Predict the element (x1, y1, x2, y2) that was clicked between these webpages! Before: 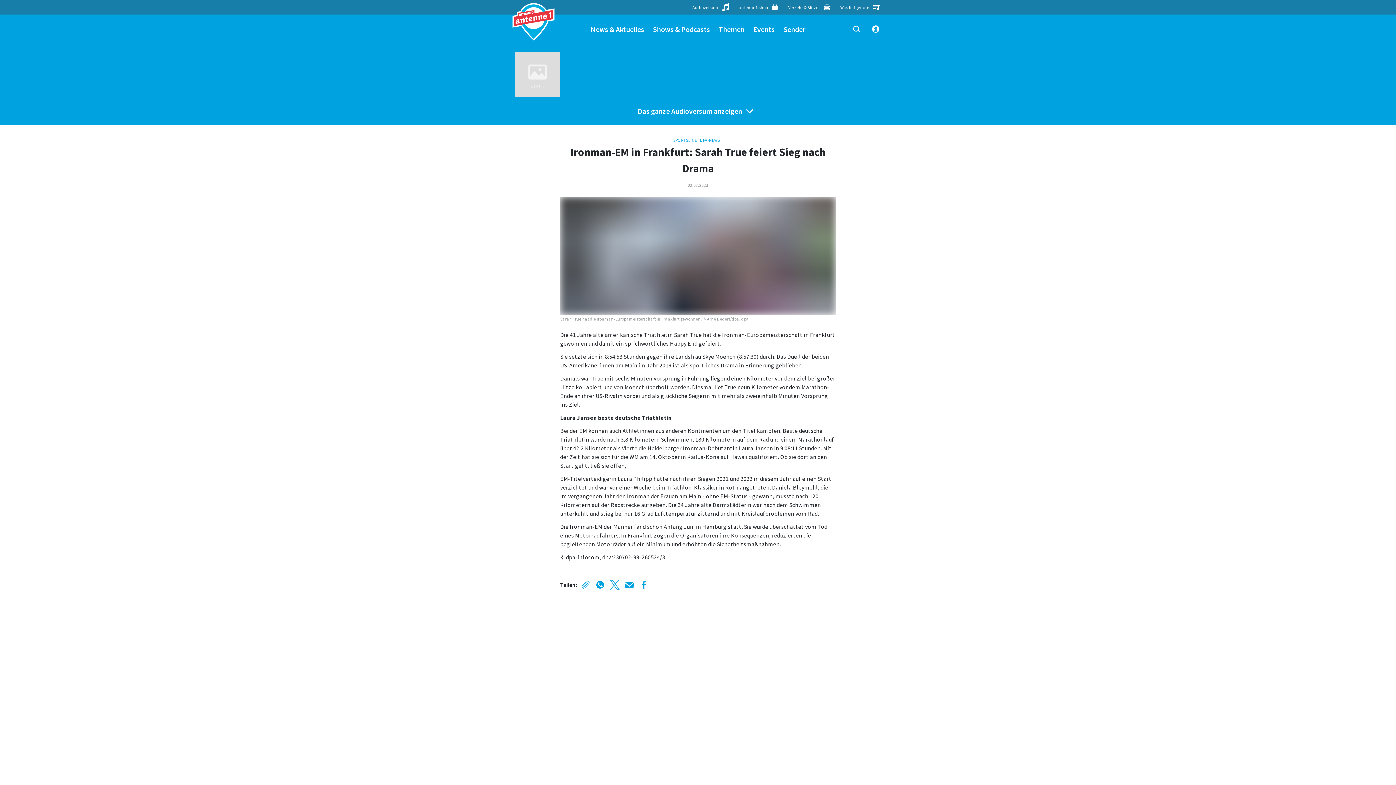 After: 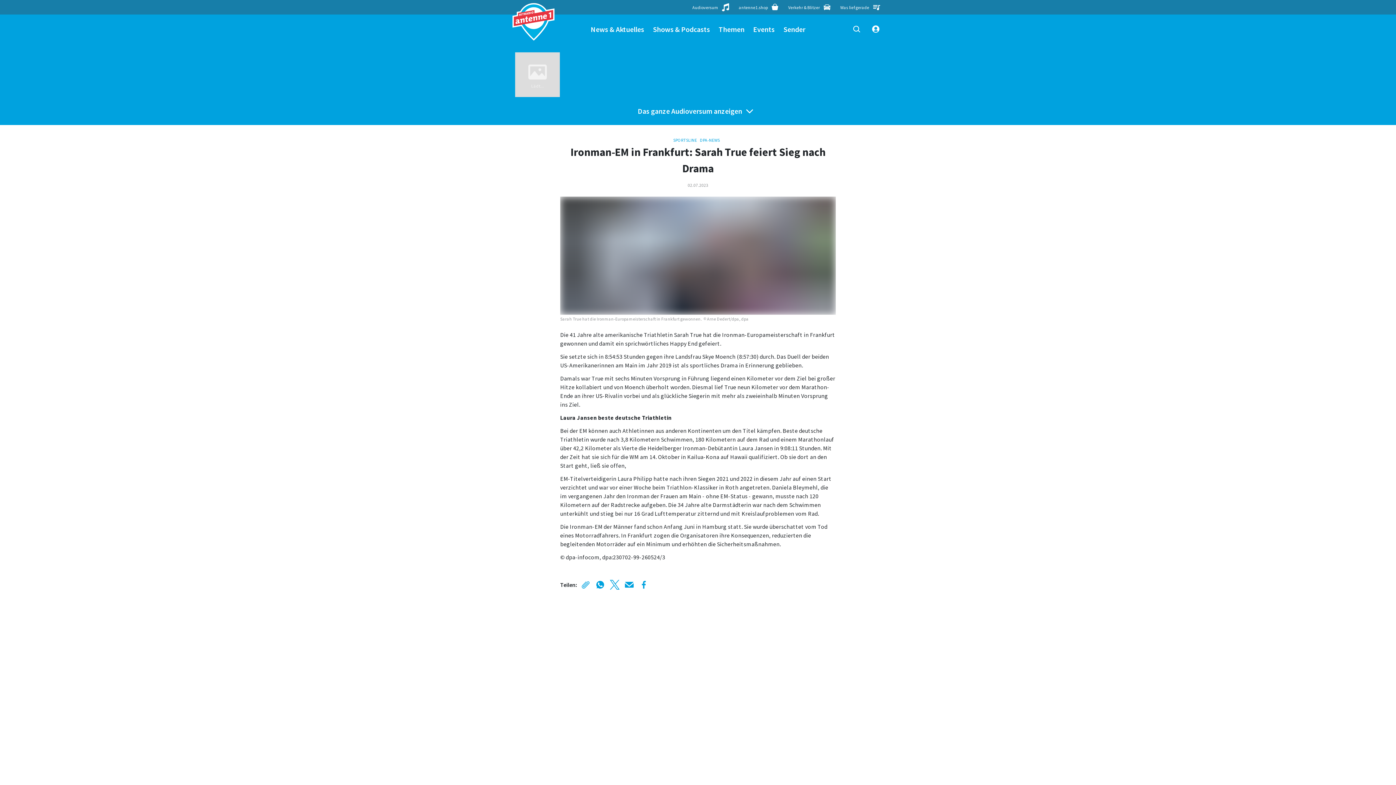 Action: label: Shows & Podcasts bbox: (653, 14, 710, 43)